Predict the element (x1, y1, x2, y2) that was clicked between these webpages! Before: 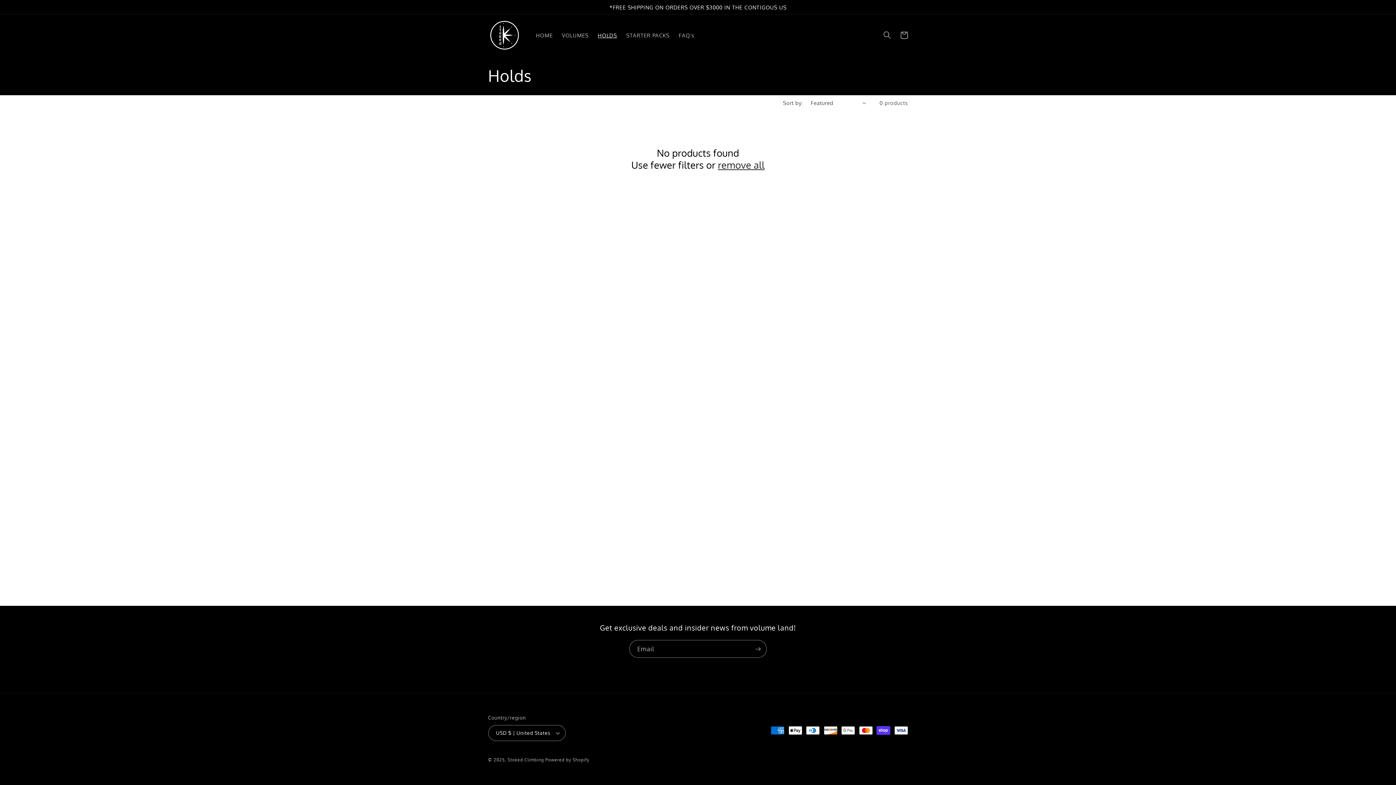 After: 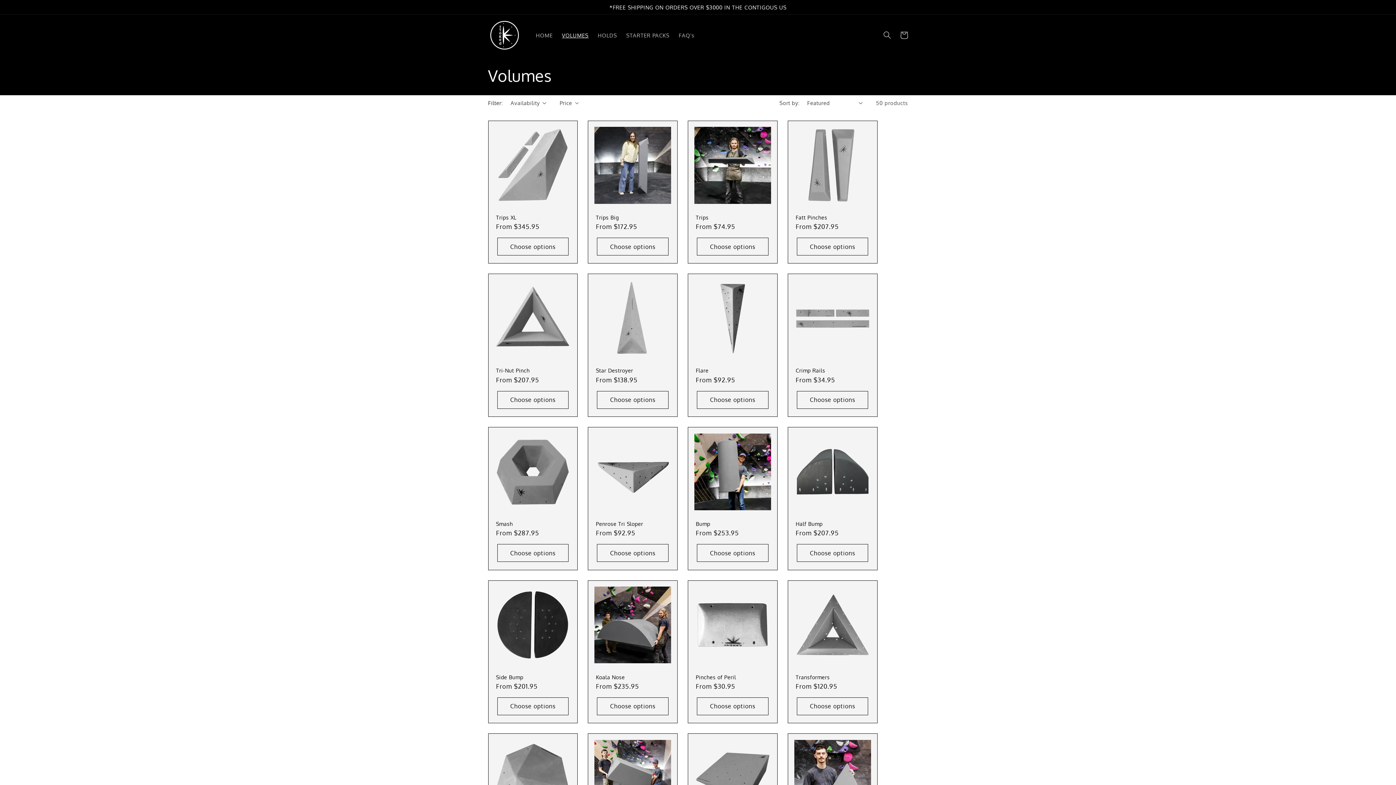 Action: label: VOLUMES bbox: (557, 27, 593, 43)